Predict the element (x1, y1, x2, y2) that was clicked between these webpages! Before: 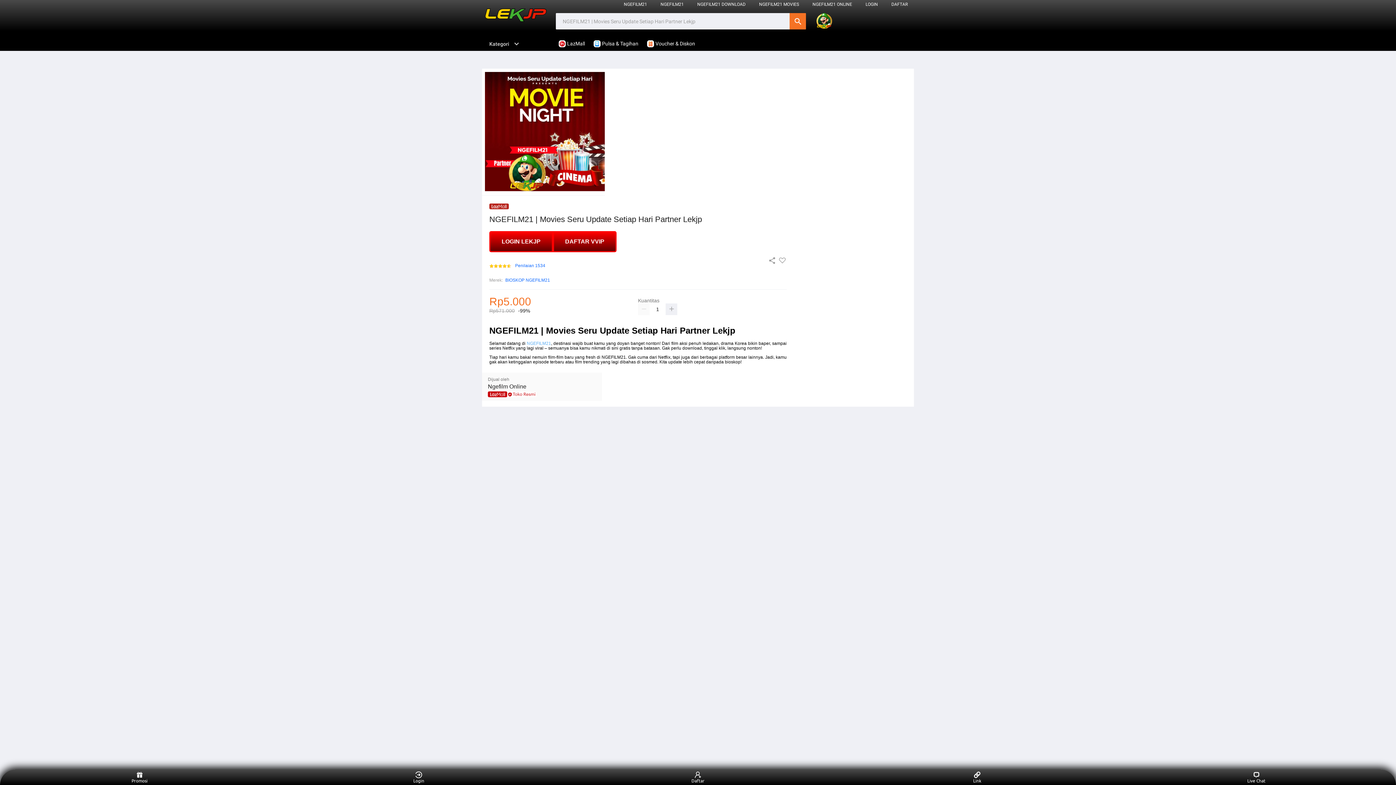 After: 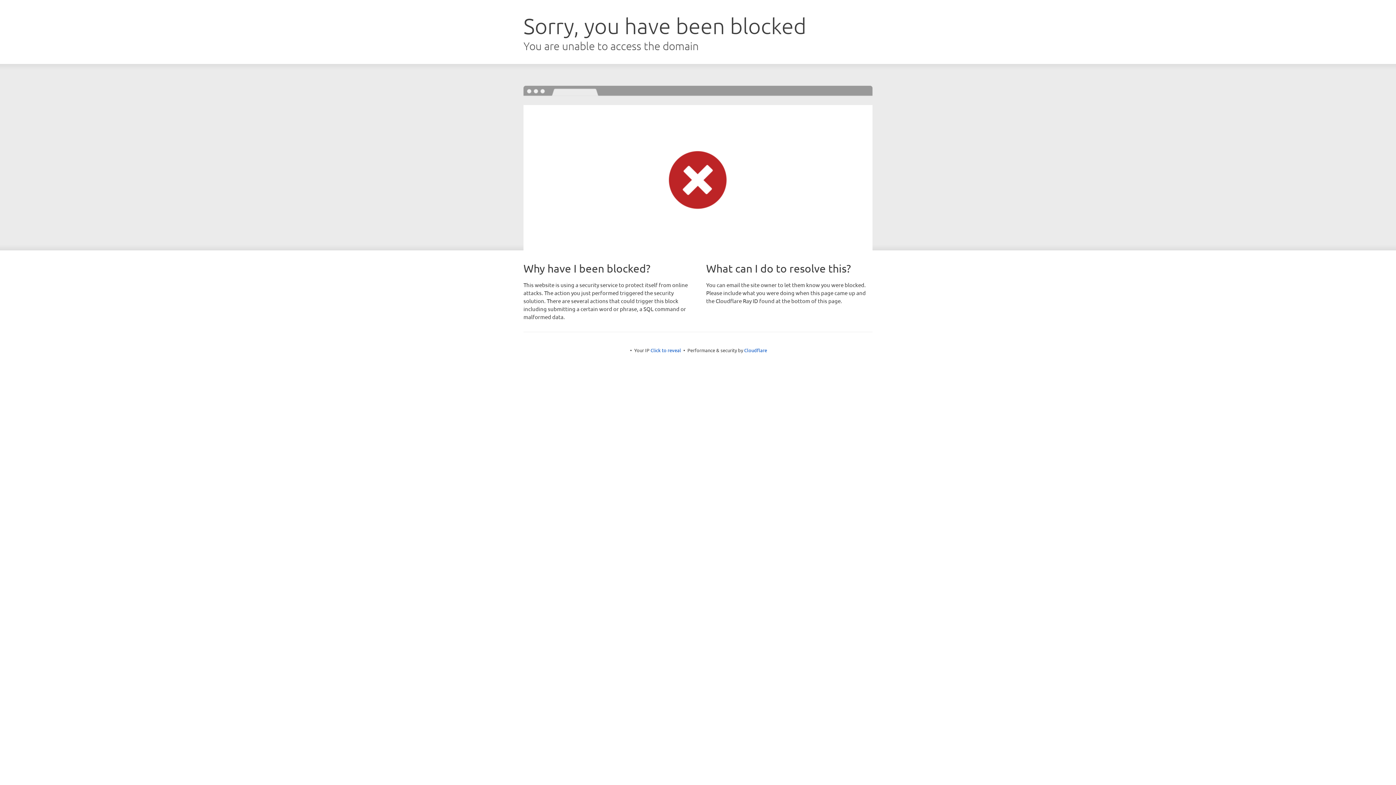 Action: bbox: (553, 231, 616, 252) label: DAFTAR VVIP